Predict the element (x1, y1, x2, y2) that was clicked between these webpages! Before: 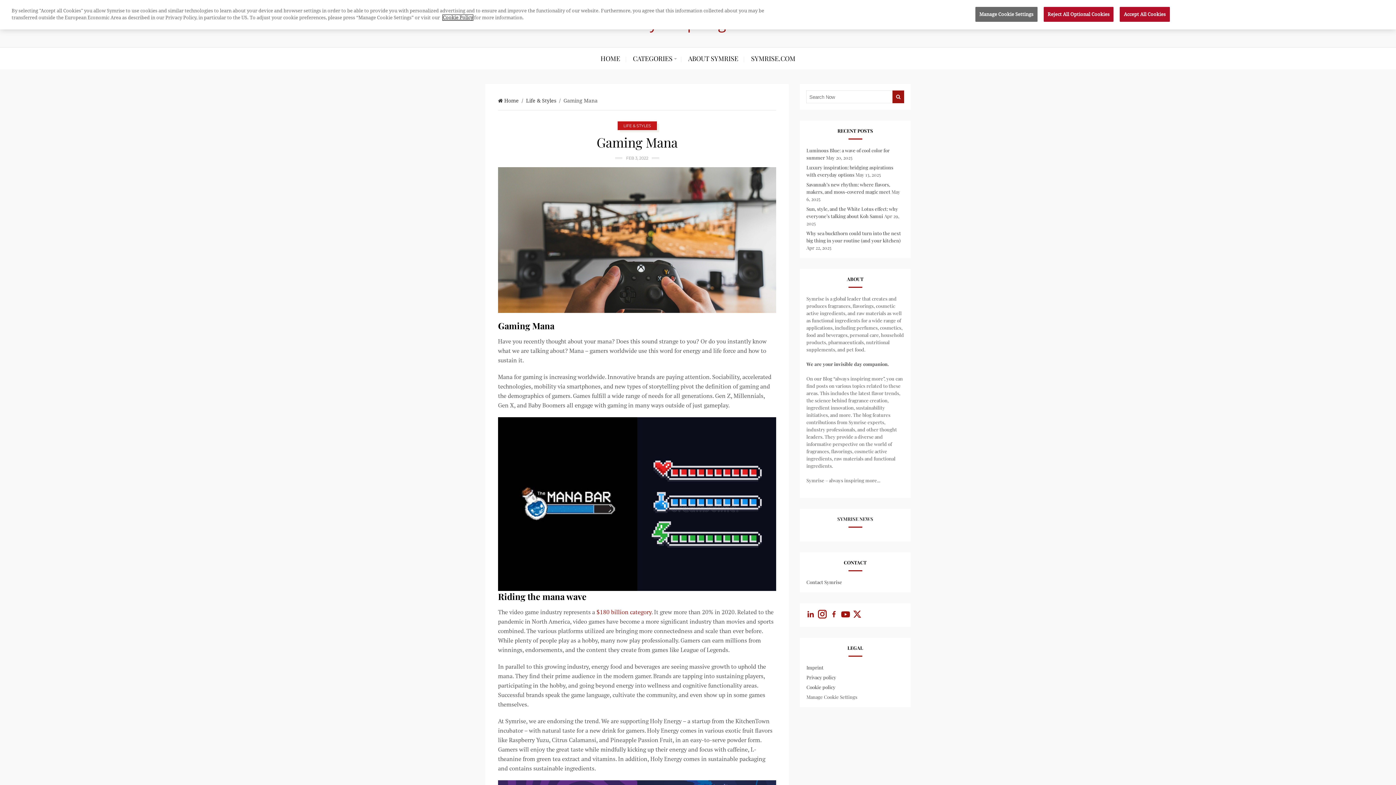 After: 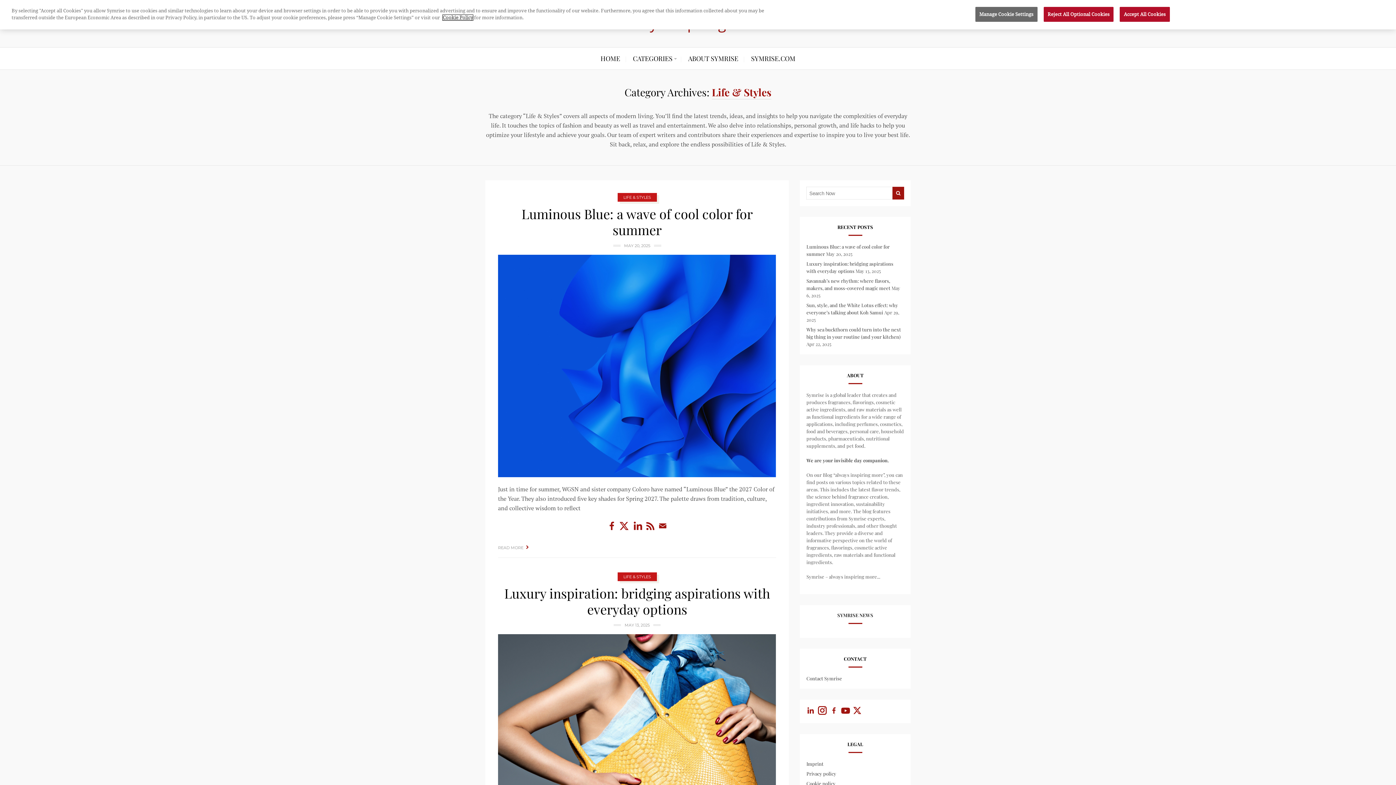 Action: label: Life & Styles bbox: (526, 97, 556, 103)